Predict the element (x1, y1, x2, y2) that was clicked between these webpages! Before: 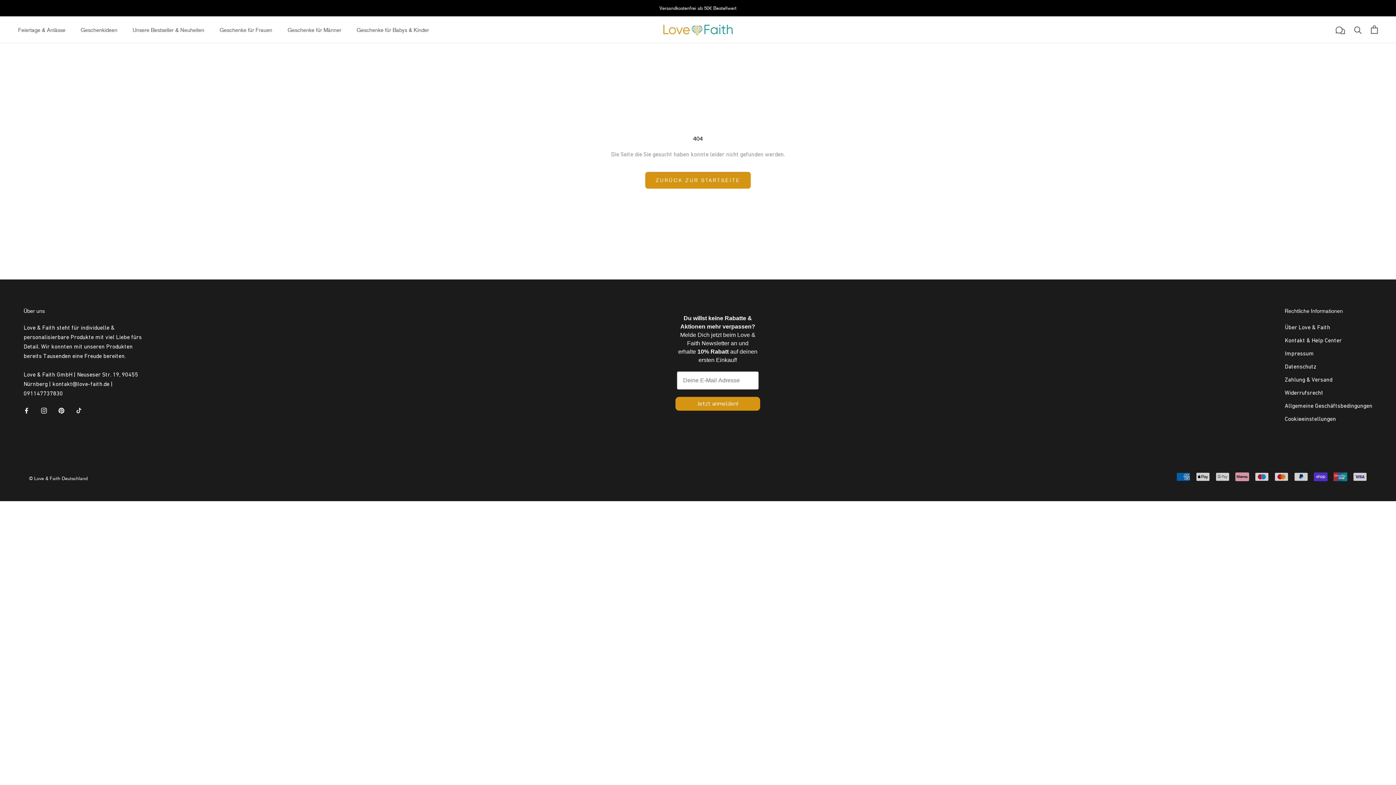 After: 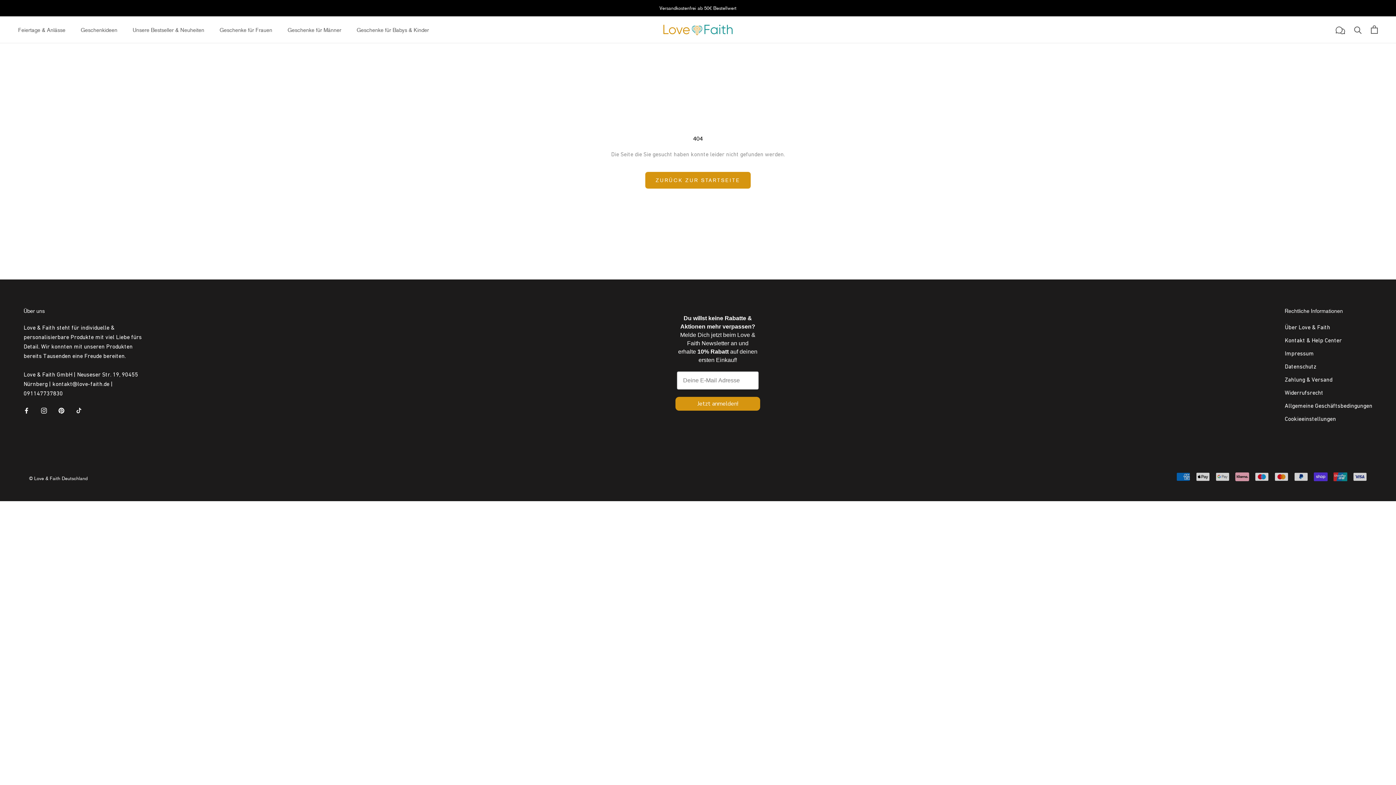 Action: bbox: (58, 405, 64, 414) label: Pinterest